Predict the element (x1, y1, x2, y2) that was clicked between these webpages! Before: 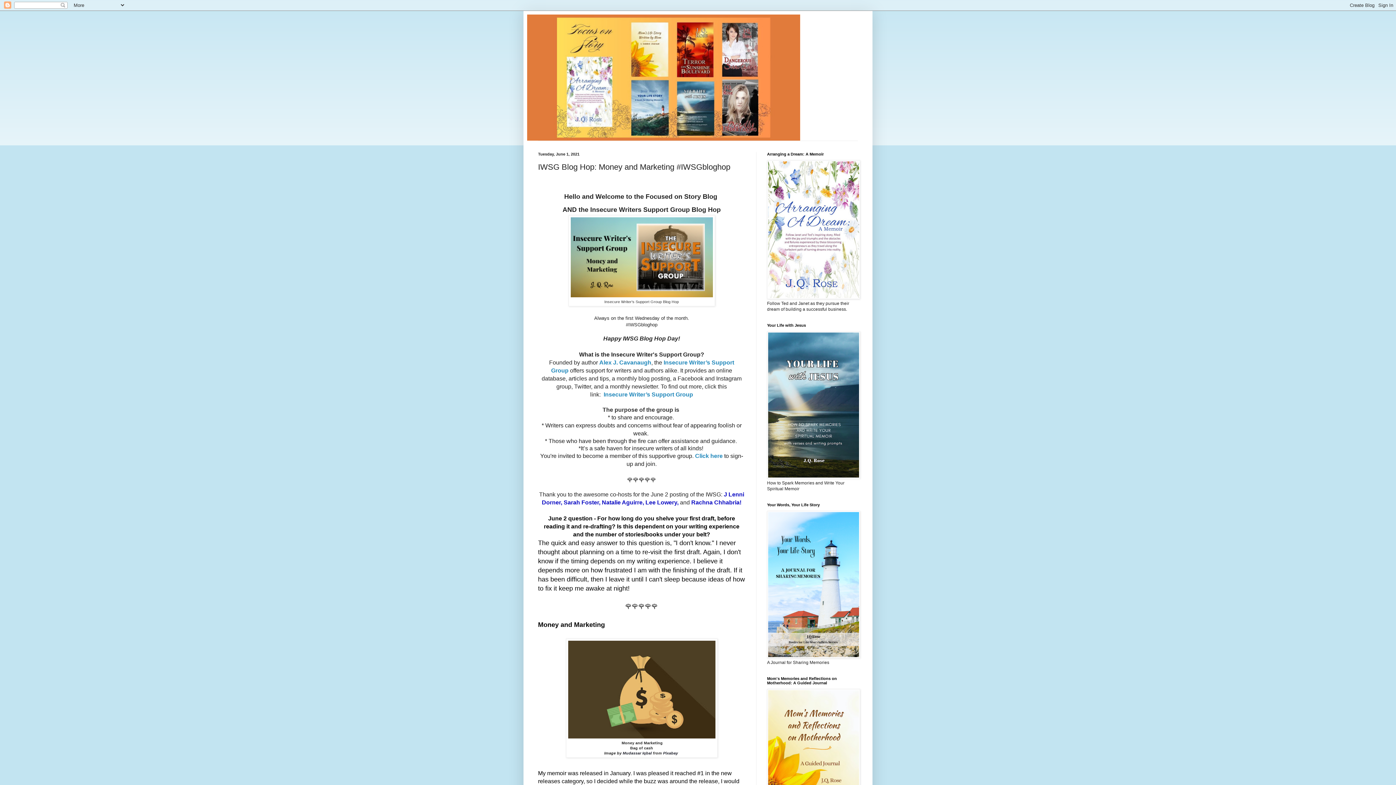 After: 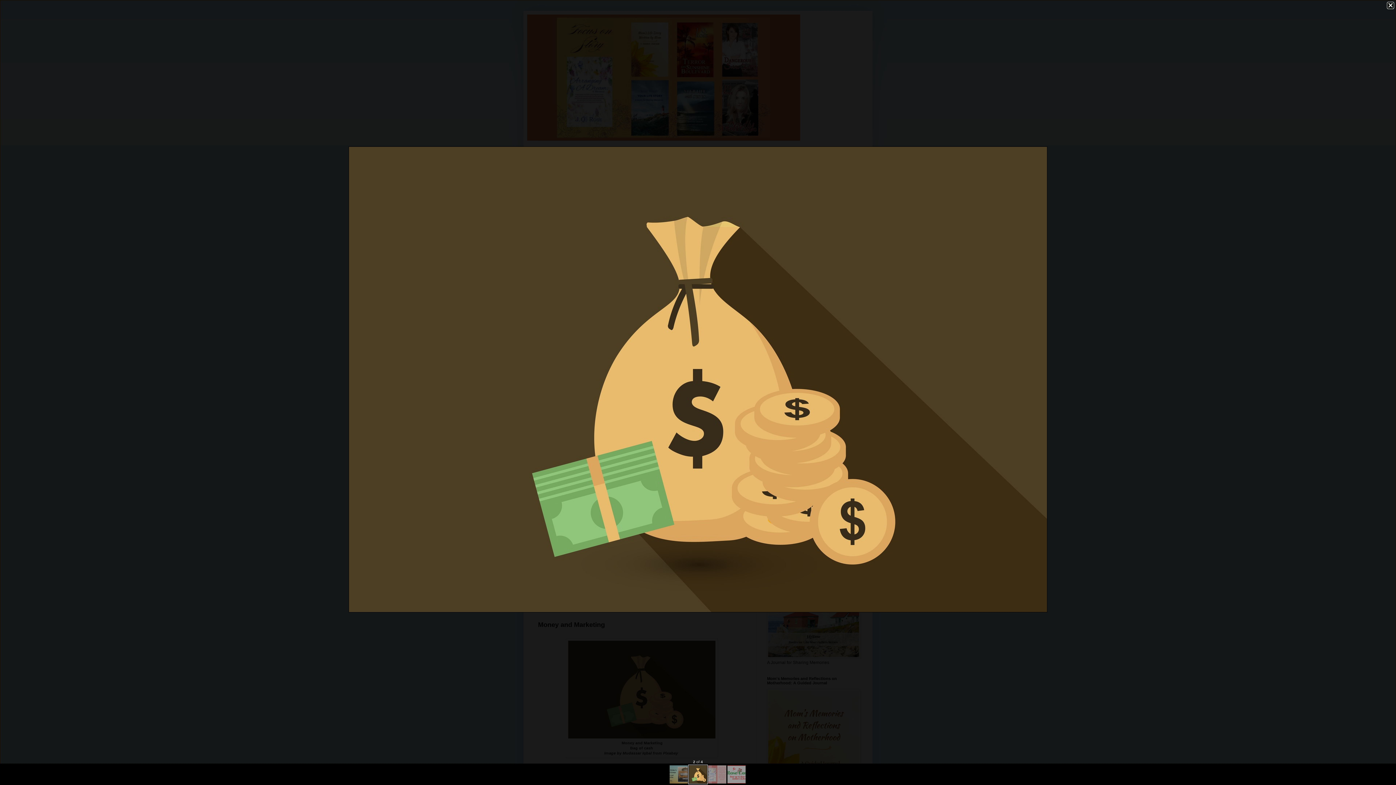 Action: bbox: (568, 734, 715, 740)